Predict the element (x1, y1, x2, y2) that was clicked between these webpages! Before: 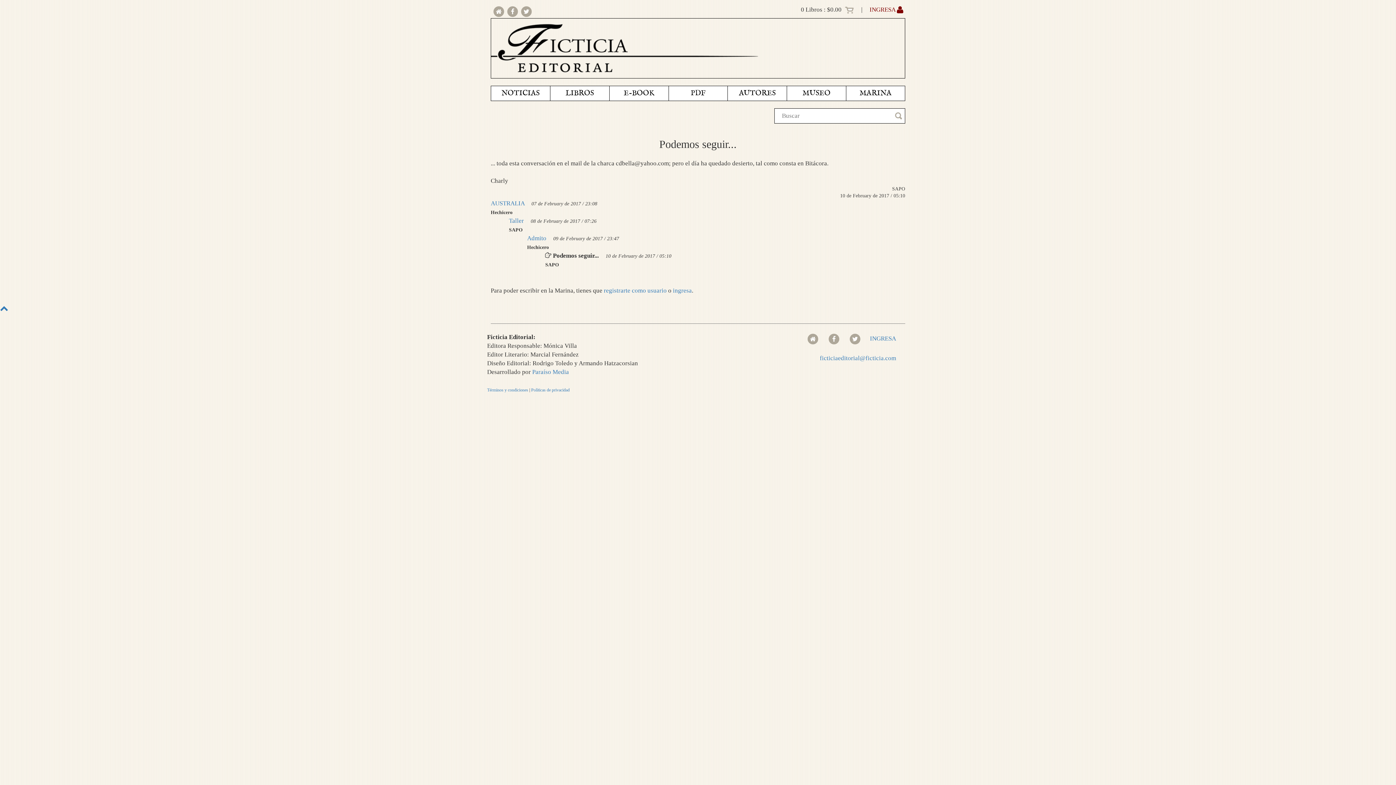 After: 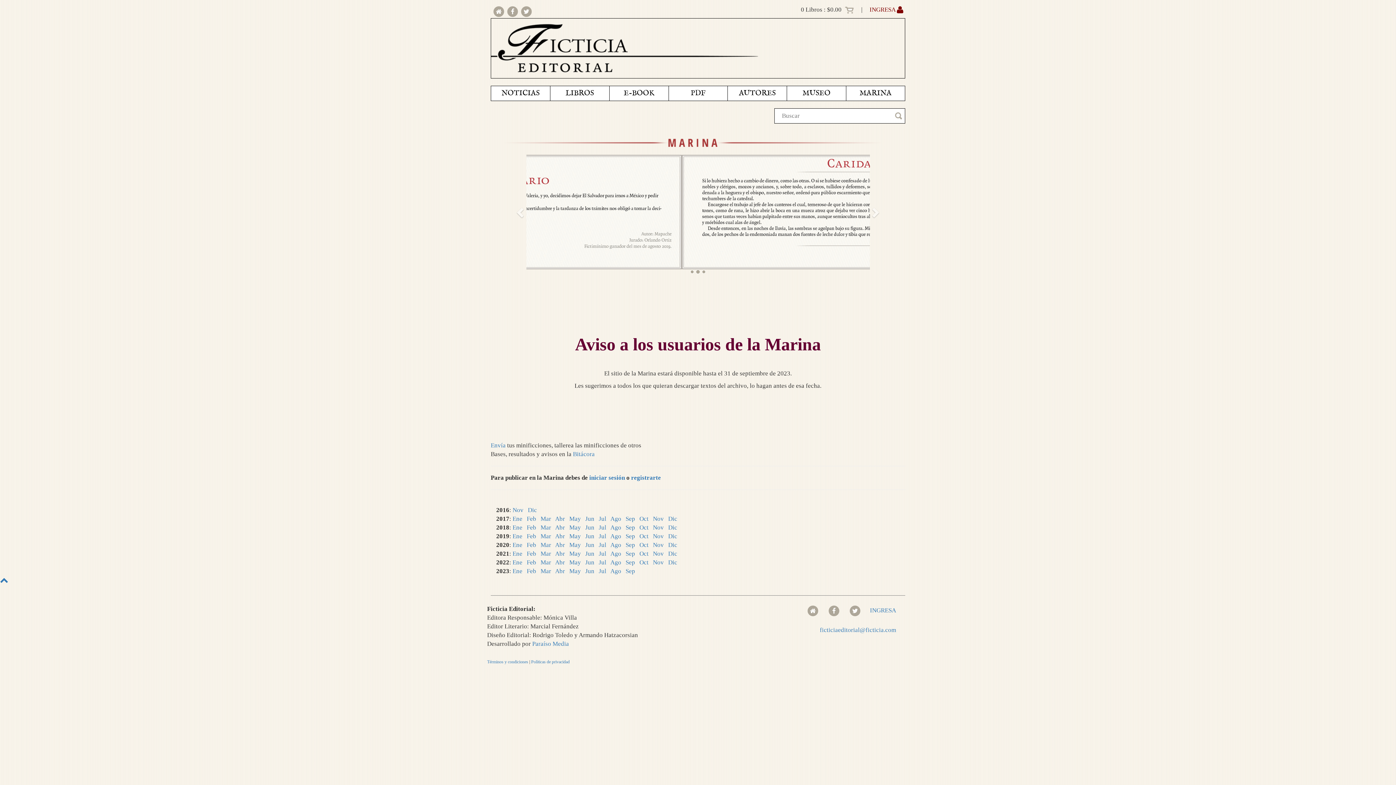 Action: label: MARINA bbox: (846, 86, 905, 100)